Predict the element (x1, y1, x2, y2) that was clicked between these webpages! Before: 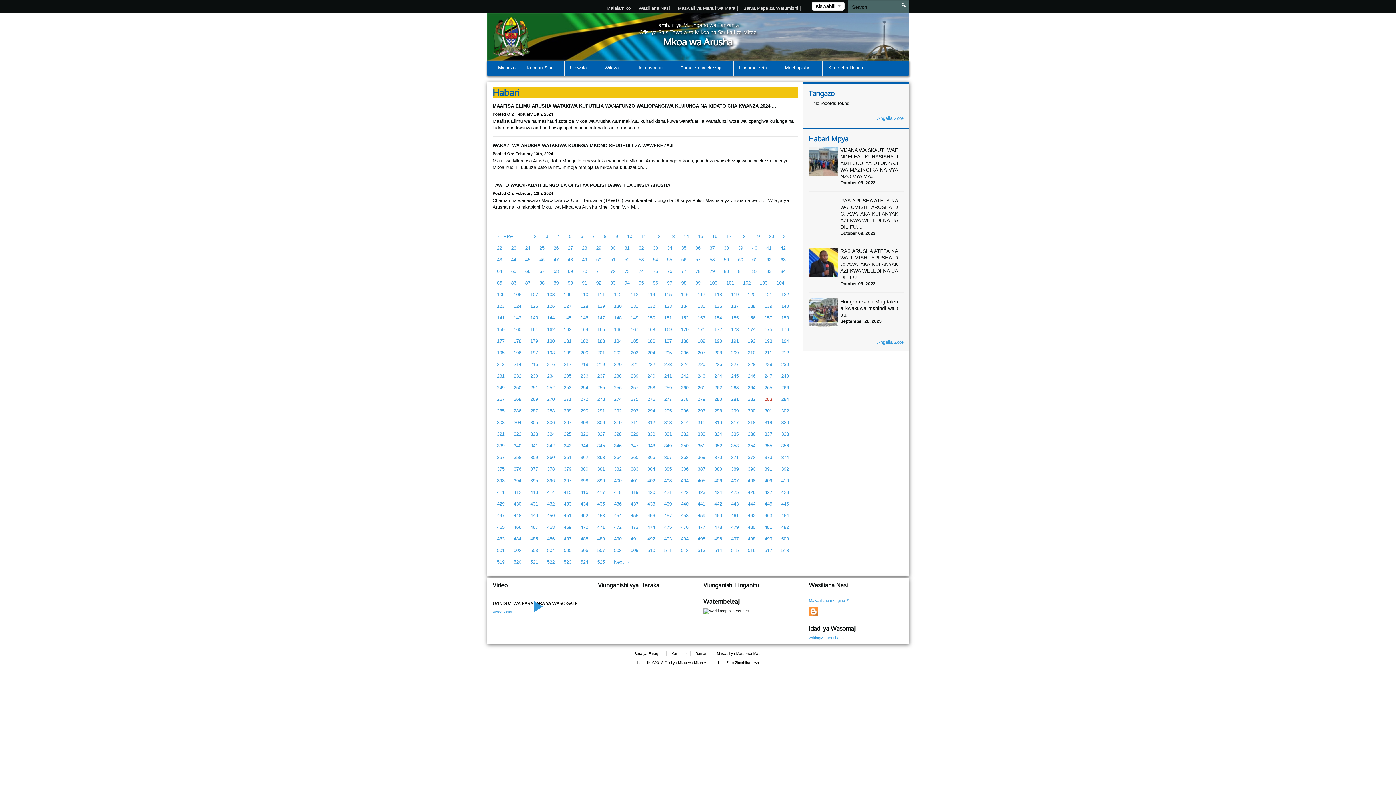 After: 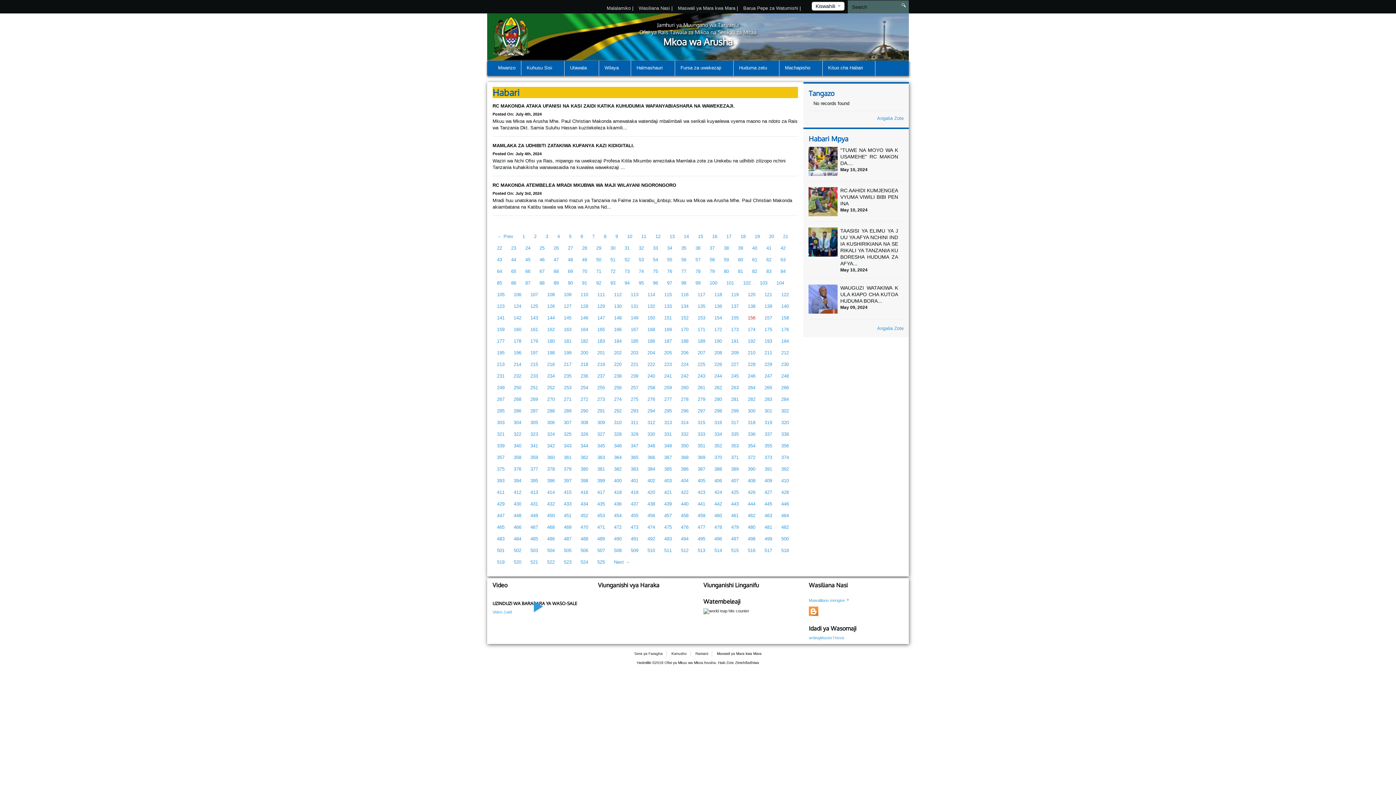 Action: bbox: (743, 312, 760, 324) label: 156